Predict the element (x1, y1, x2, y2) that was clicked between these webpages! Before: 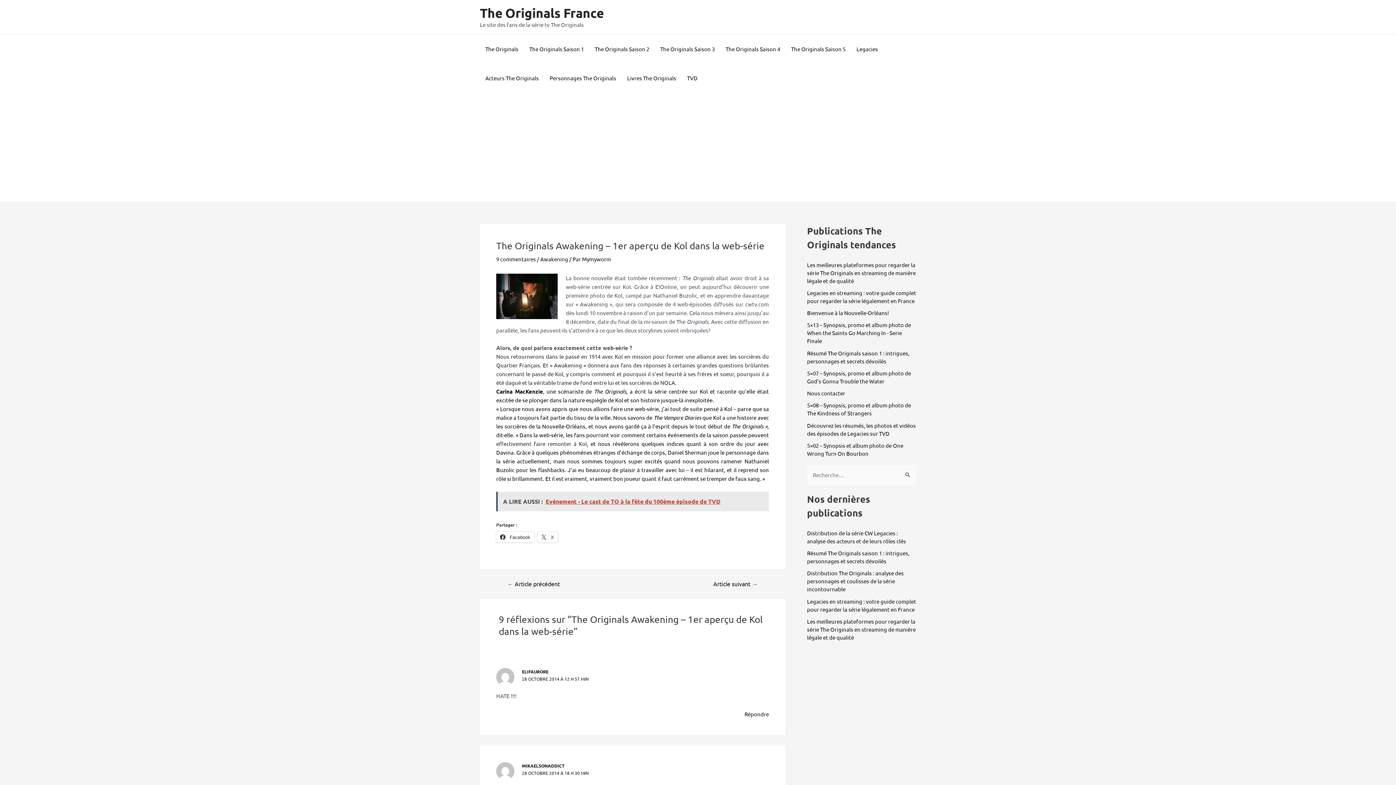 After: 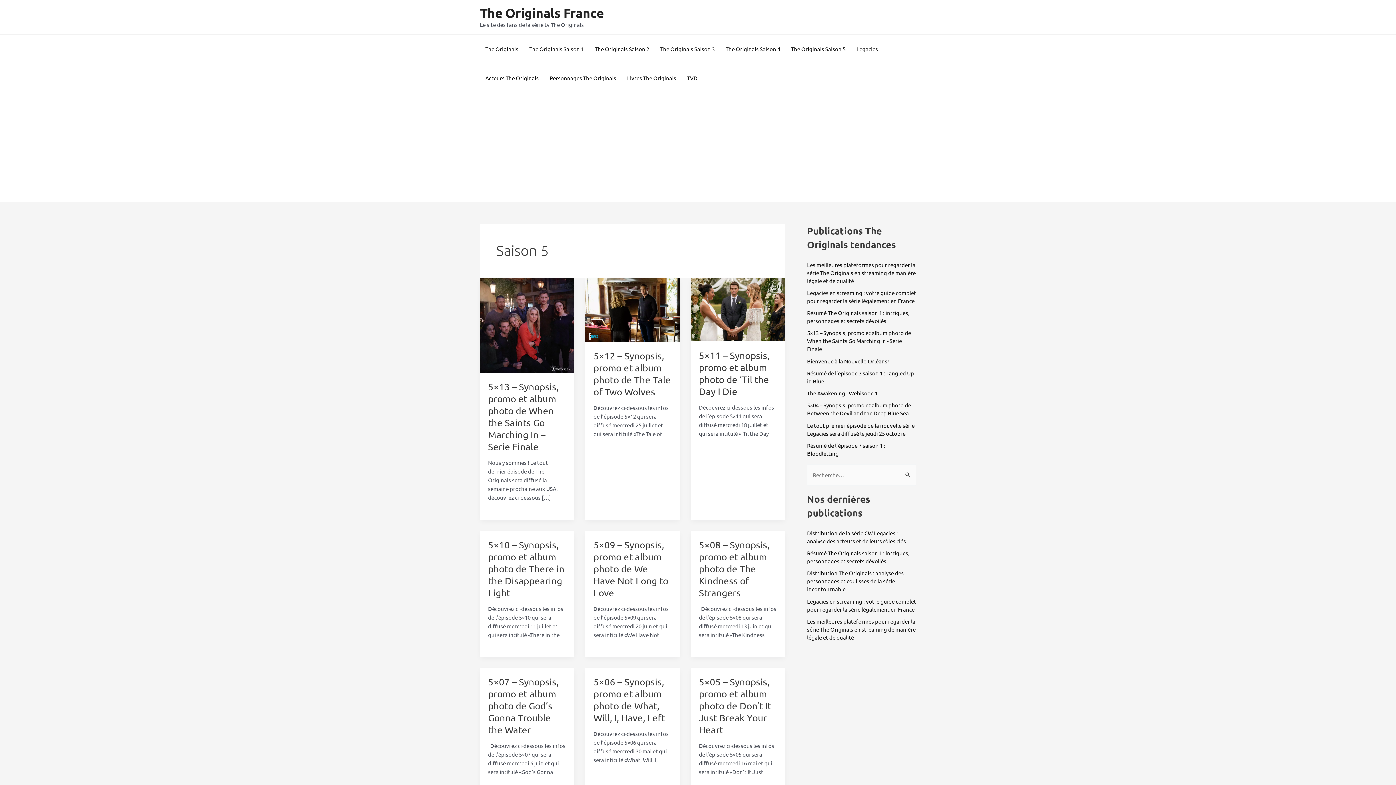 Action: label: The Originals Saison 5 bbox: (785, 34, 851, 63)